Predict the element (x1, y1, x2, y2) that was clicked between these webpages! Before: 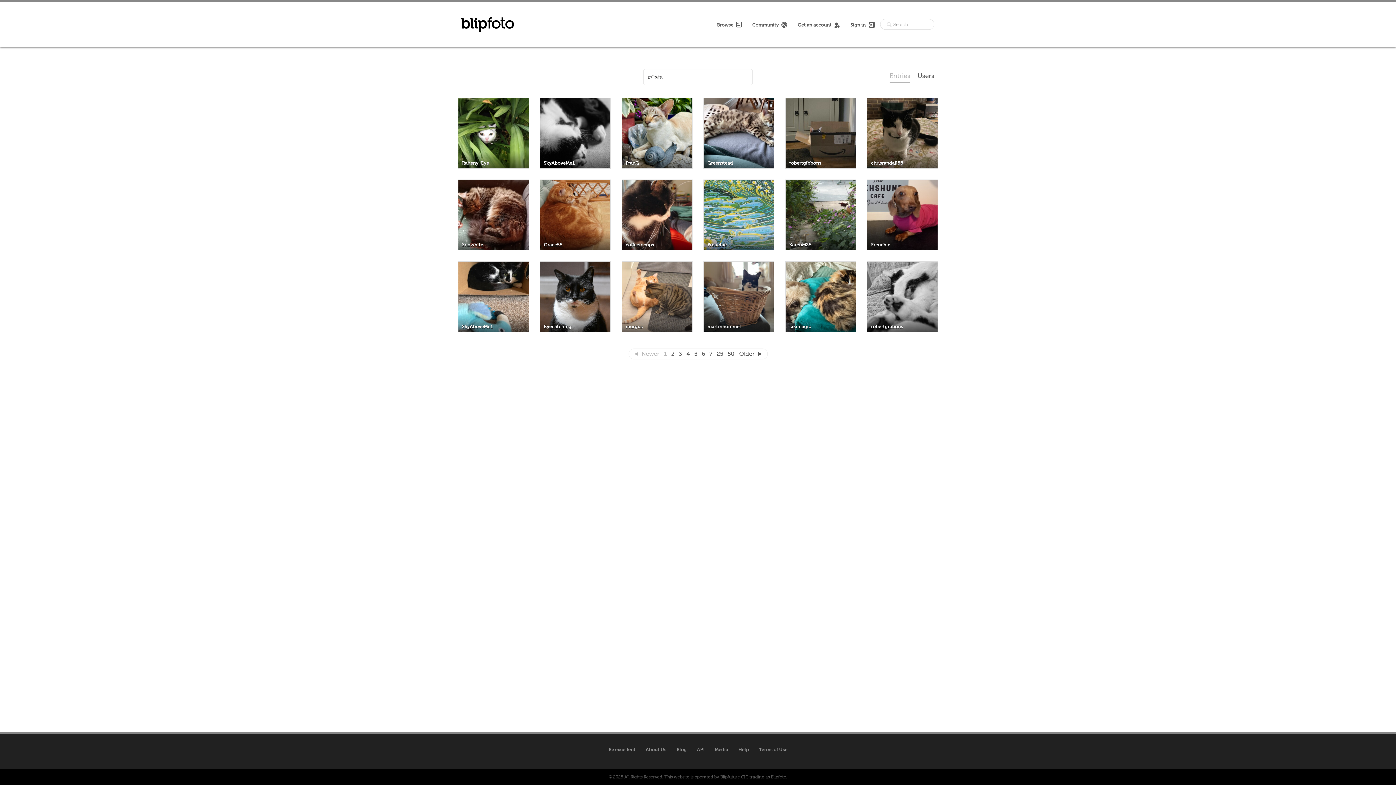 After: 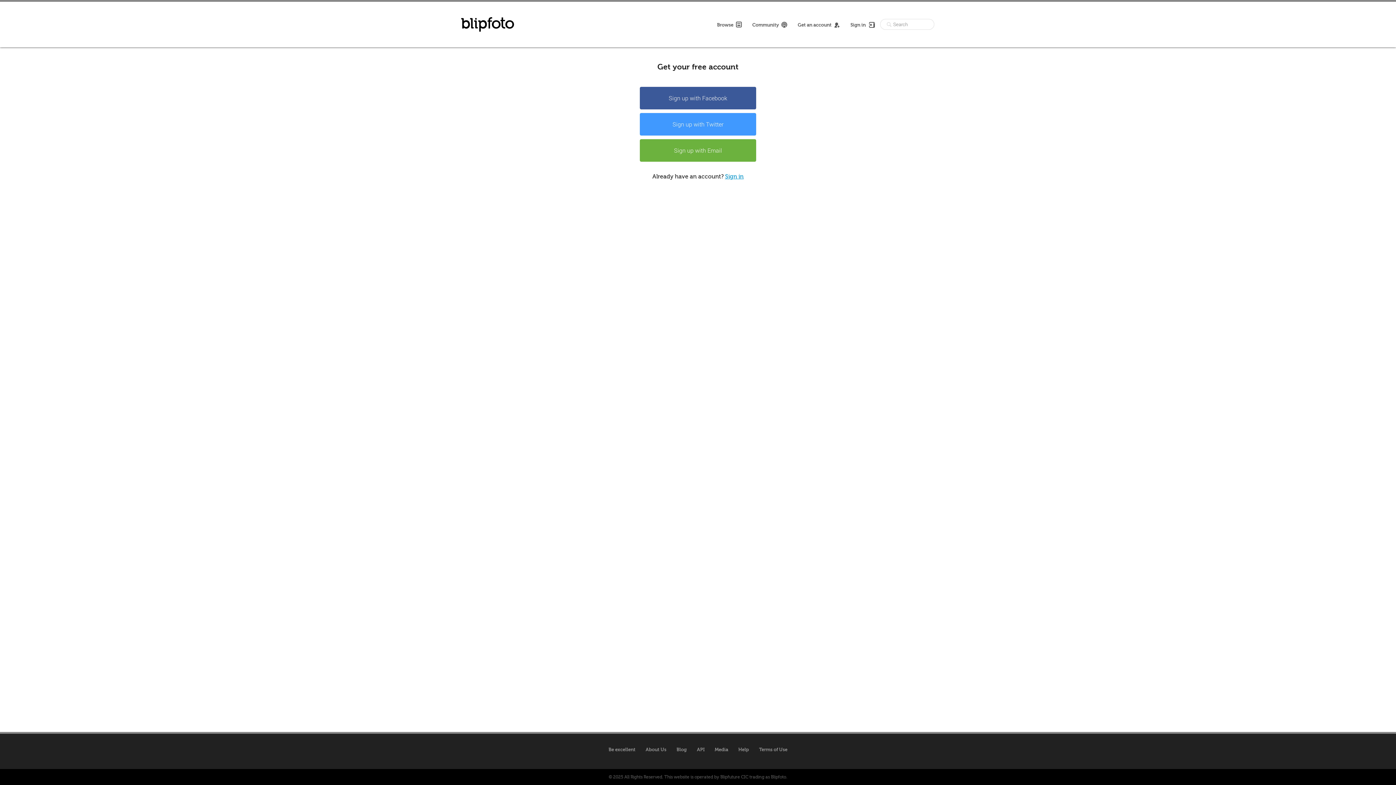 Action: bbox: (797, 21, 840, 27) label: Get an account 